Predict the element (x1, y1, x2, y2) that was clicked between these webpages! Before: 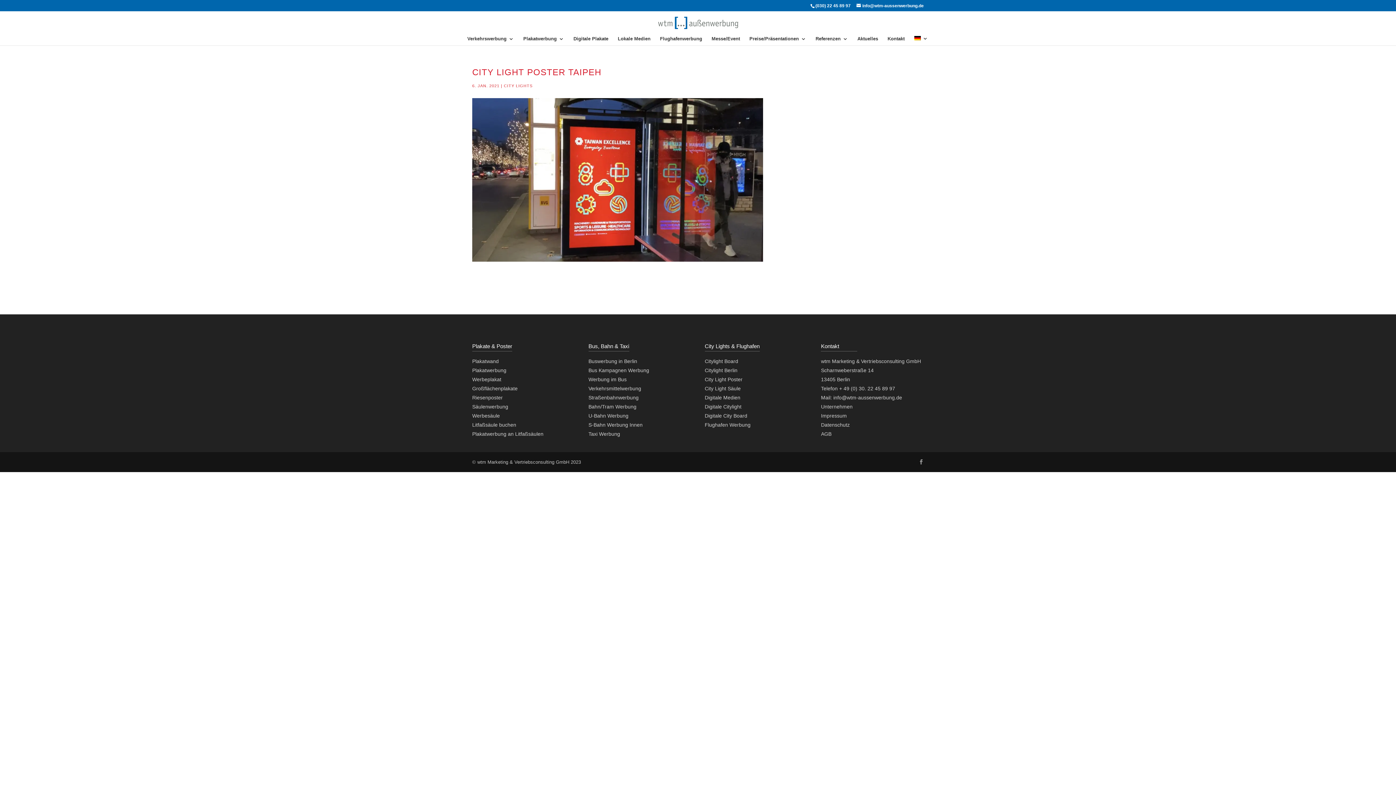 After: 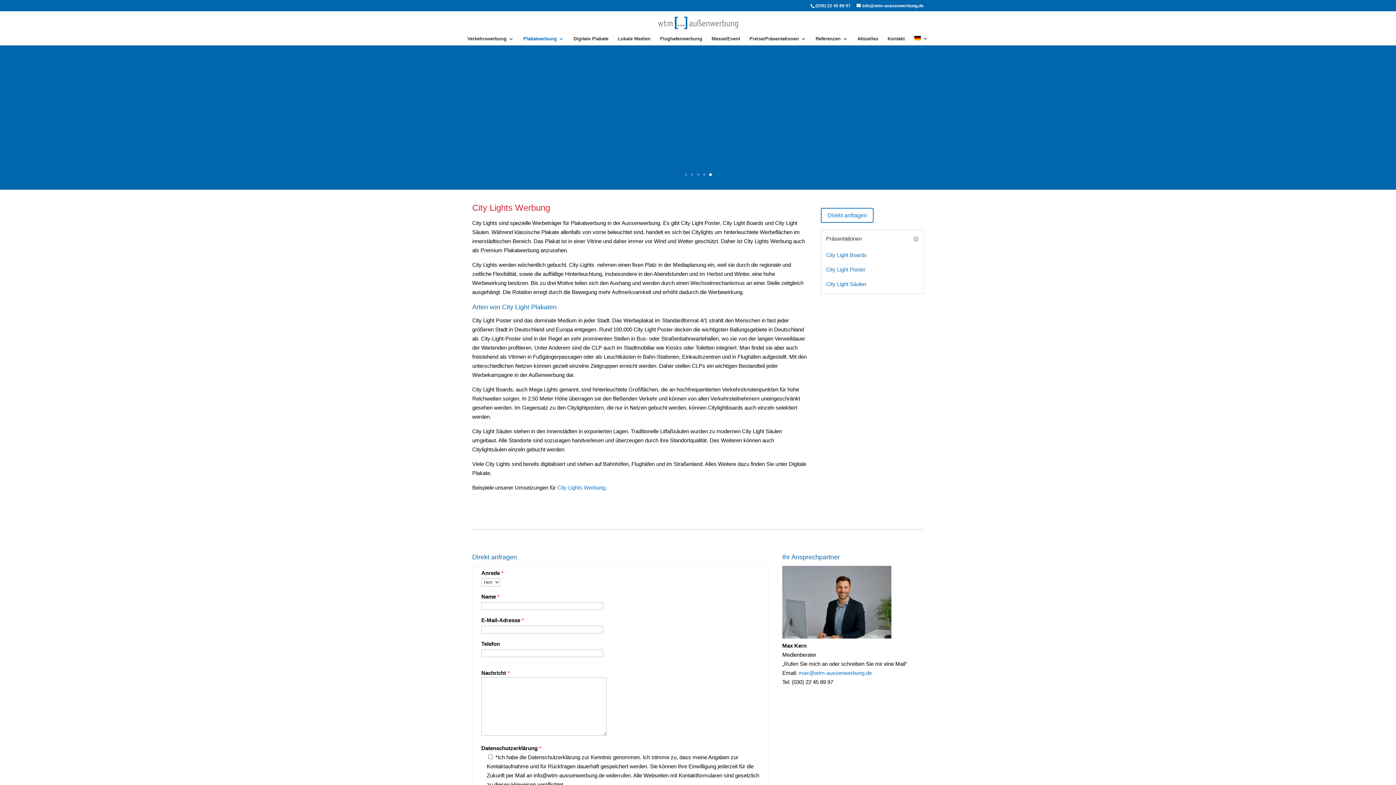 Action: bbox: (704, 358, 738, 364) label: Citylight Board